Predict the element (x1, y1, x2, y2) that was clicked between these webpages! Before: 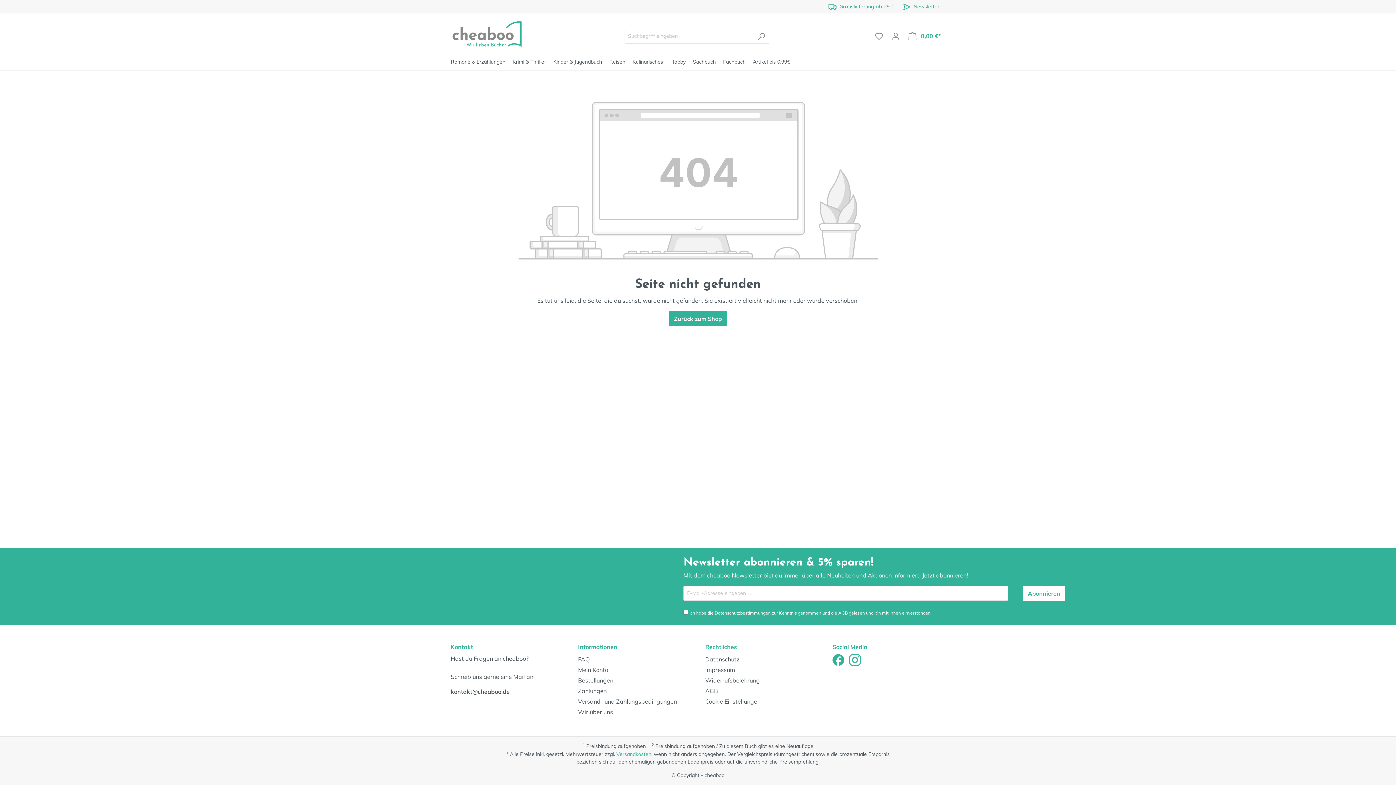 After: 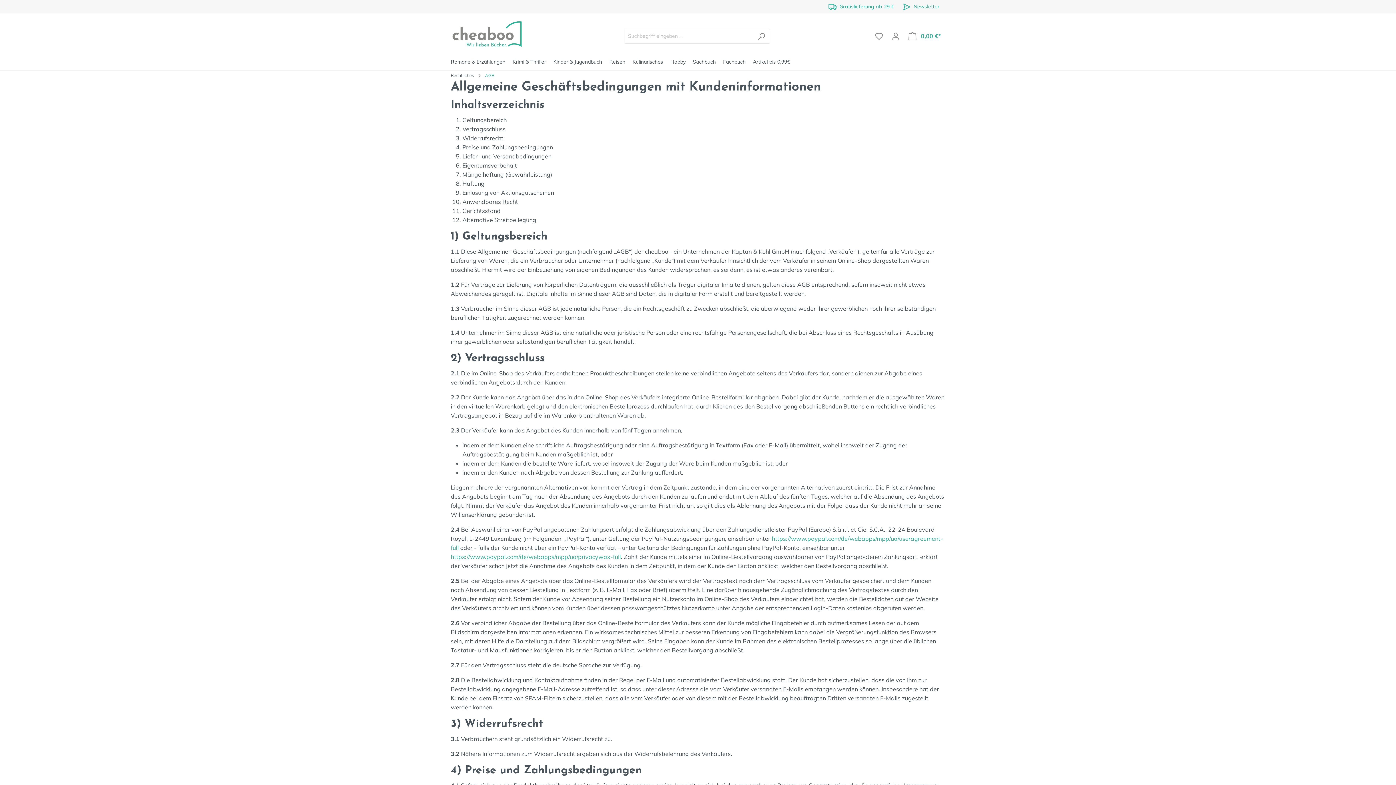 Action: label: AGB bbox: (705, 687, 718, 694)